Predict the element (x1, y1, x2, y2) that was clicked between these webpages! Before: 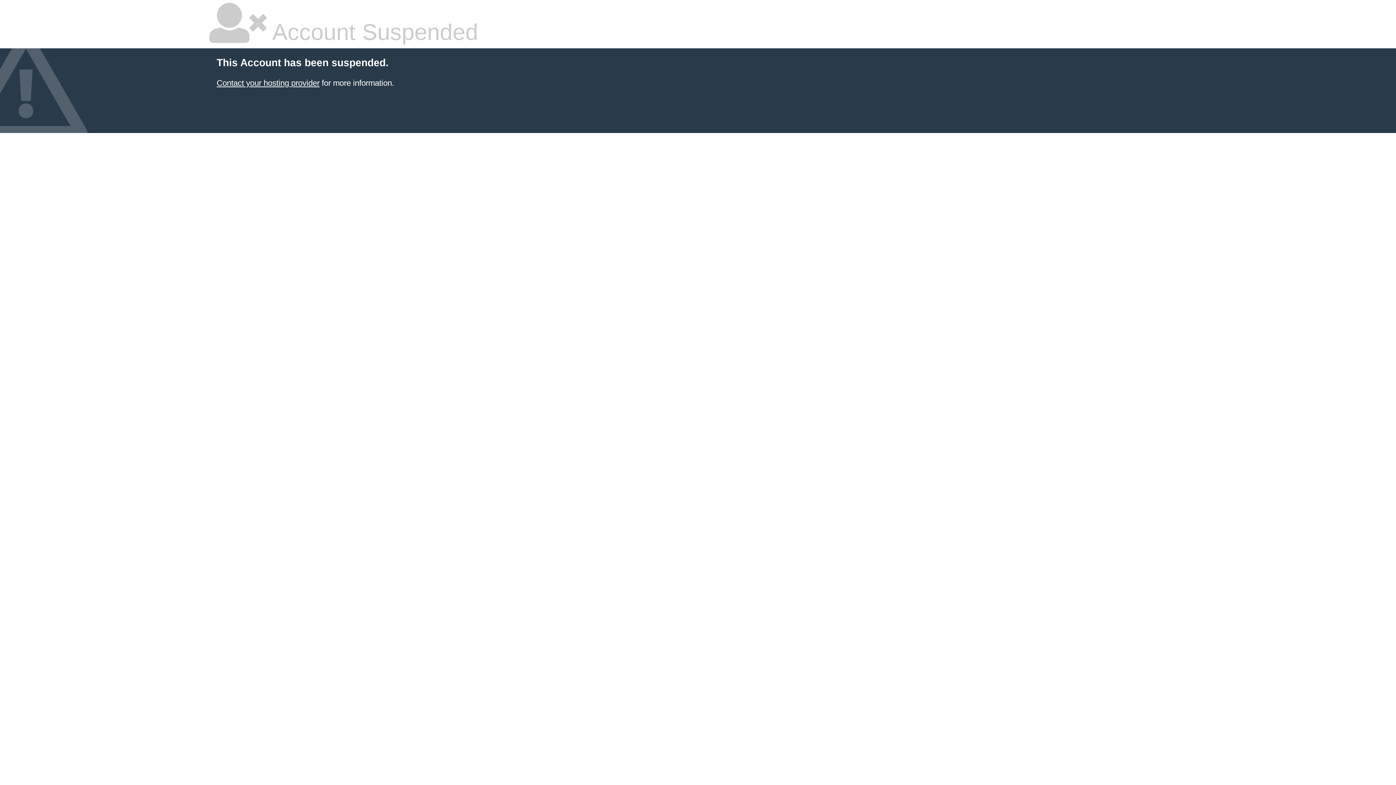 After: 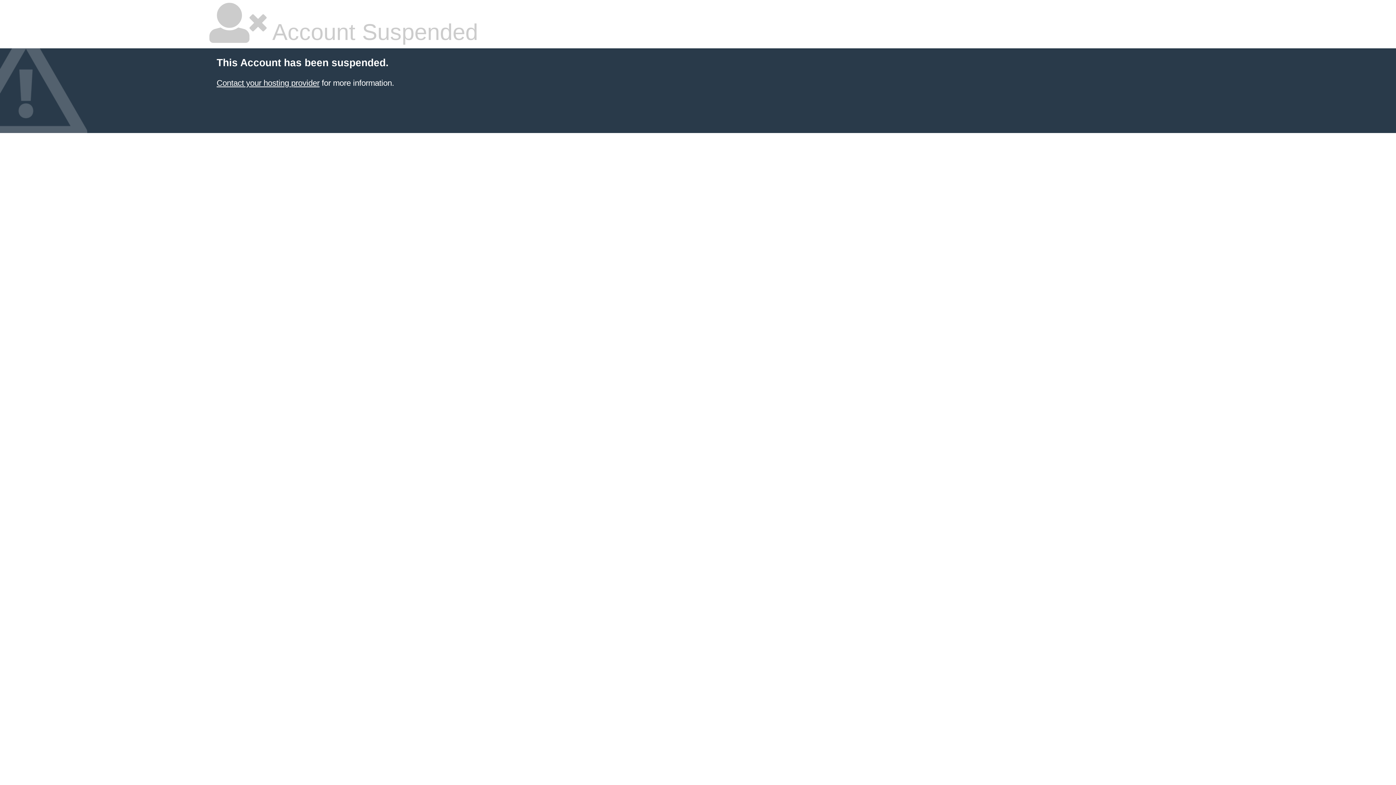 Action: bbox: (216, 78, 319, 87) label: Contact your hosting provider